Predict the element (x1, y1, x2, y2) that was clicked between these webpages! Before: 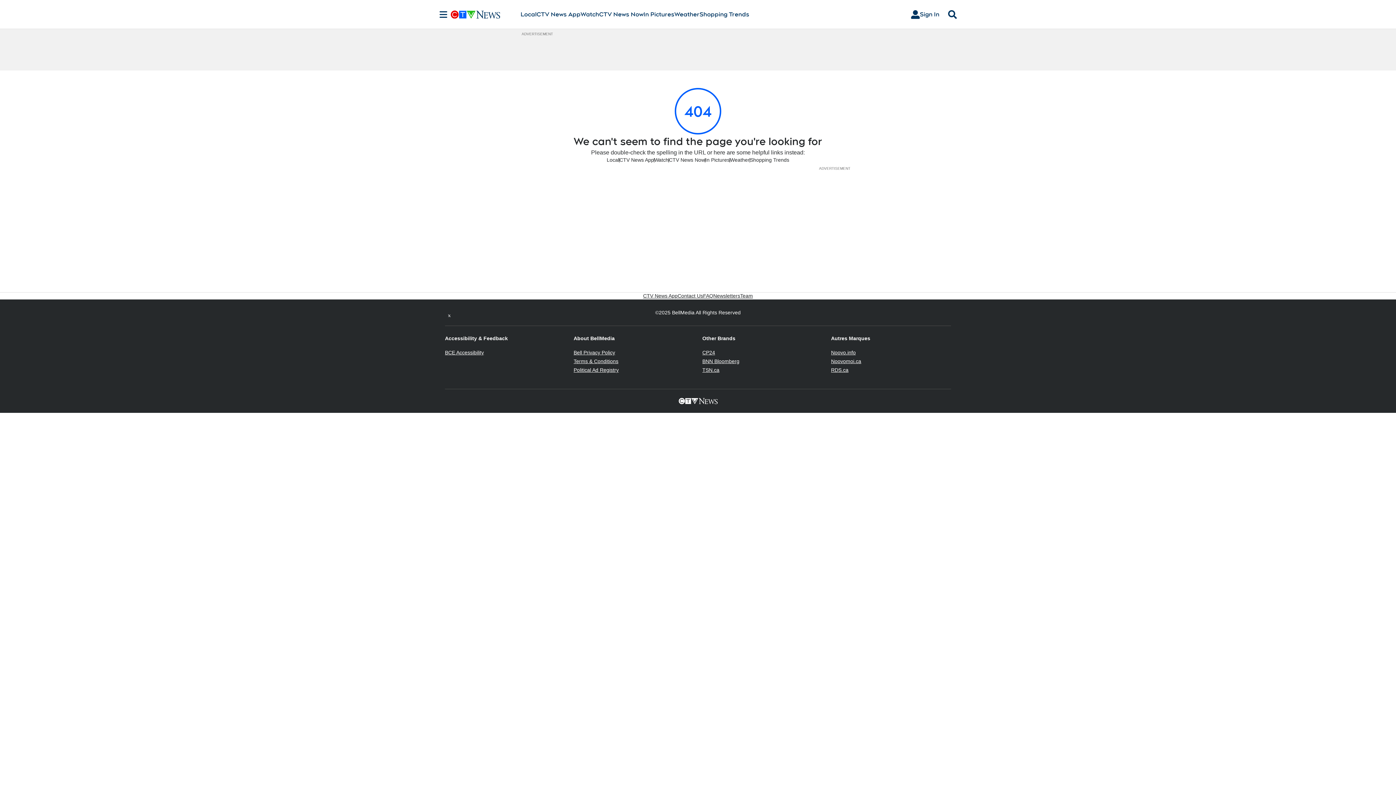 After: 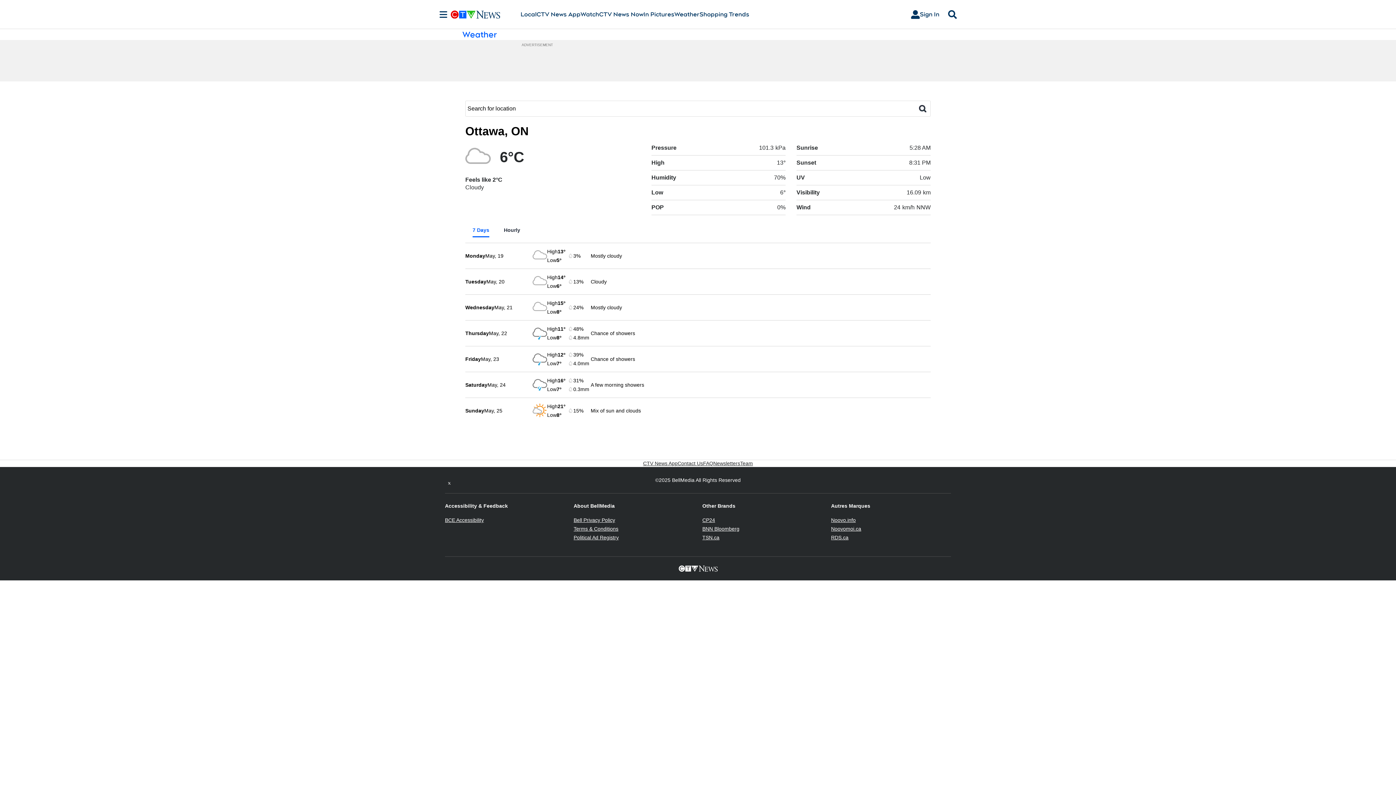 Action: label: Weather bbox: (730, 156, 749, 163)